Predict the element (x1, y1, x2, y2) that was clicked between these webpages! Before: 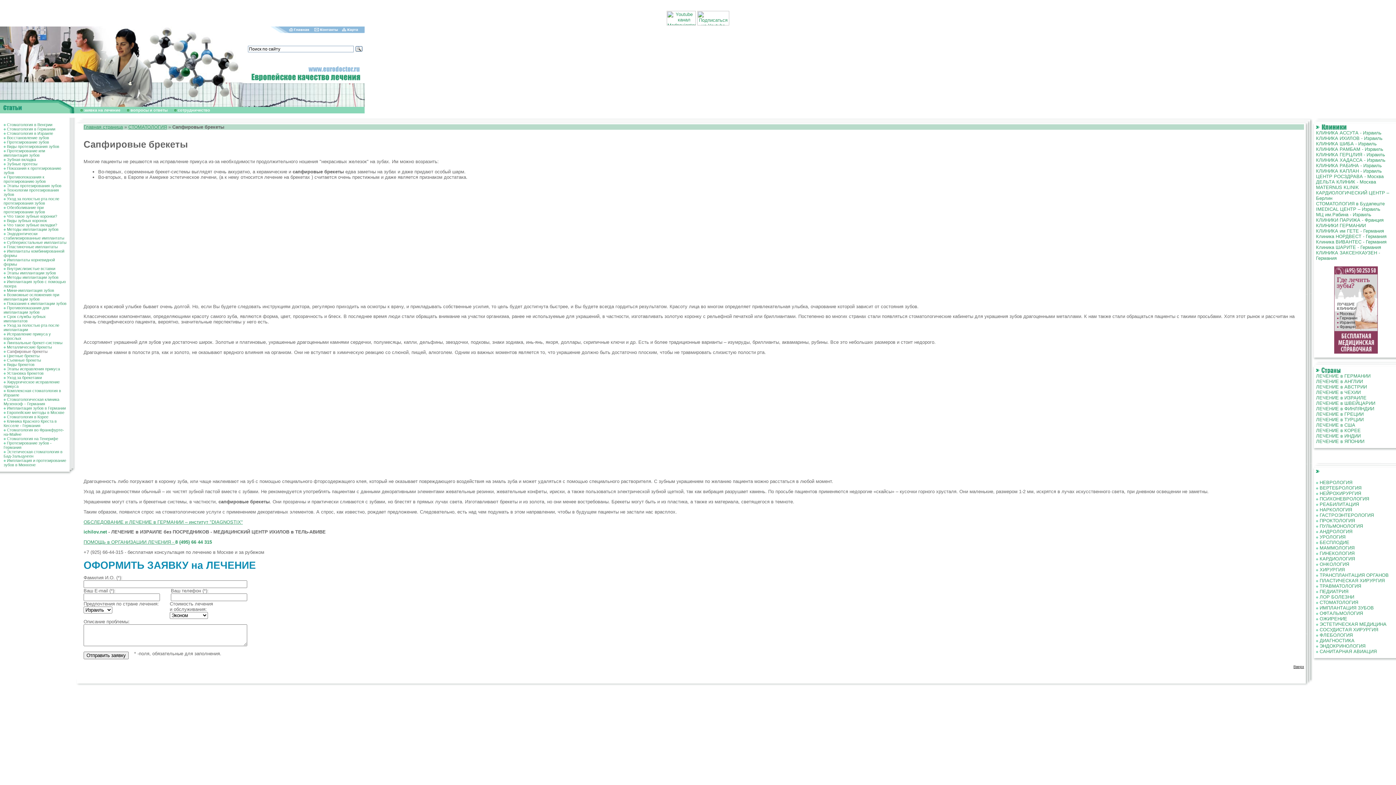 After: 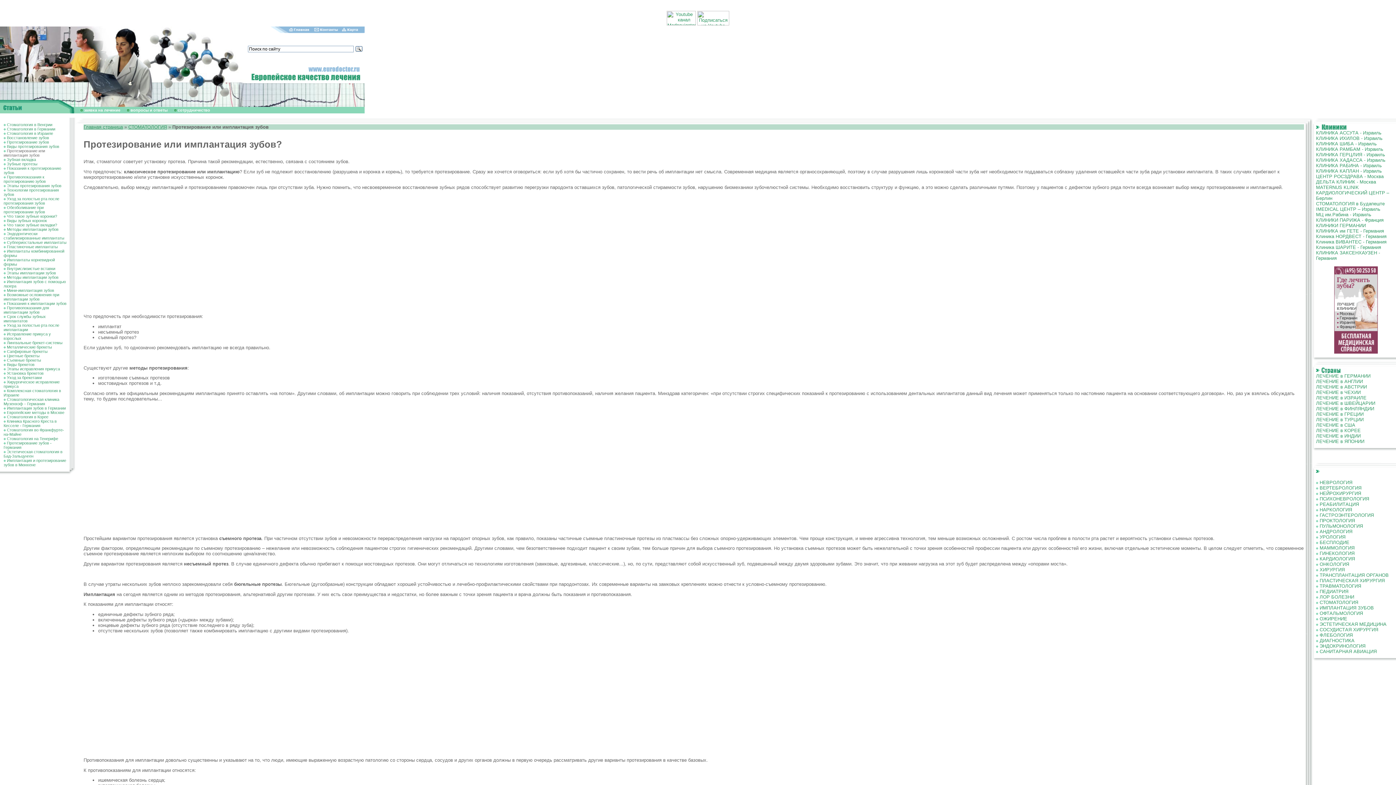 Action: bbox: (3, 148, 45, 157) label: Протезирование или имплантация зубов